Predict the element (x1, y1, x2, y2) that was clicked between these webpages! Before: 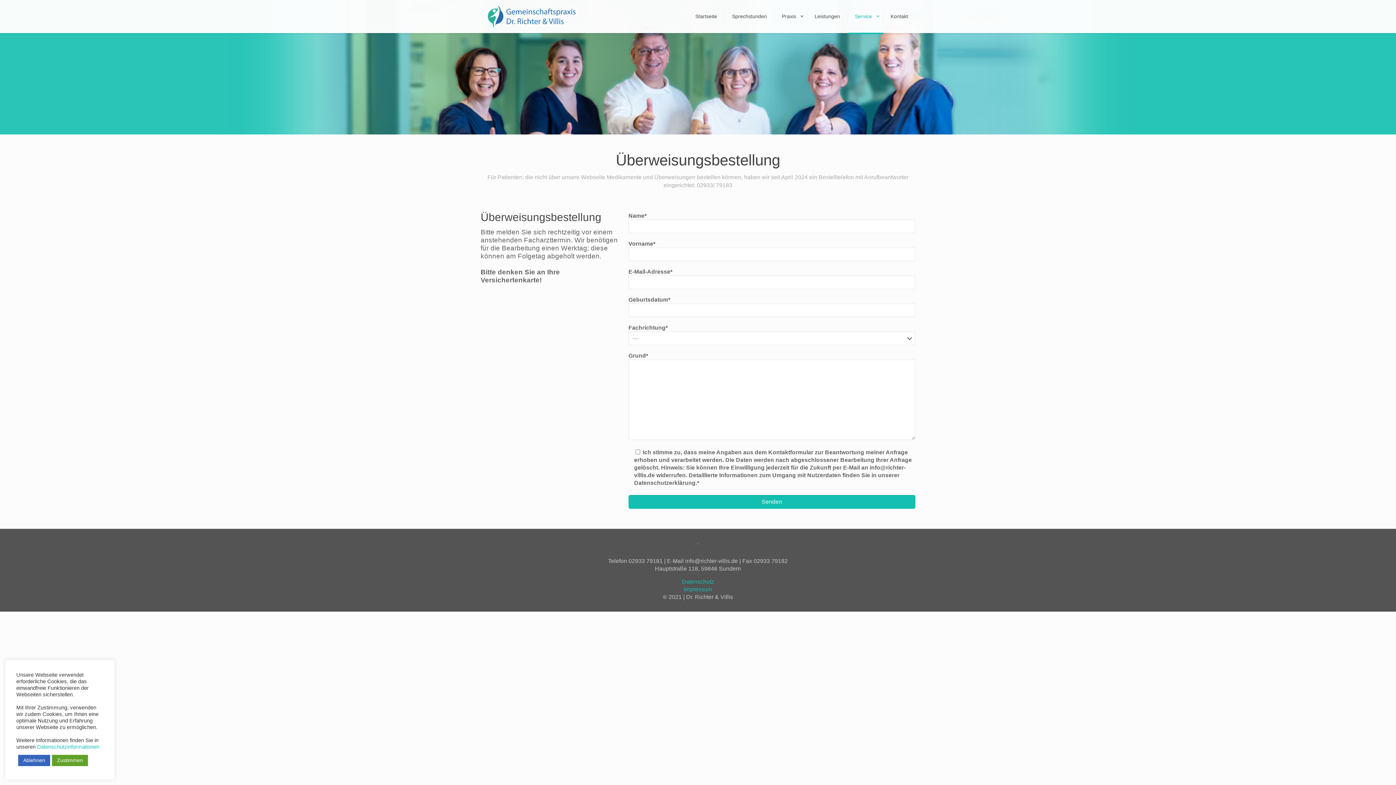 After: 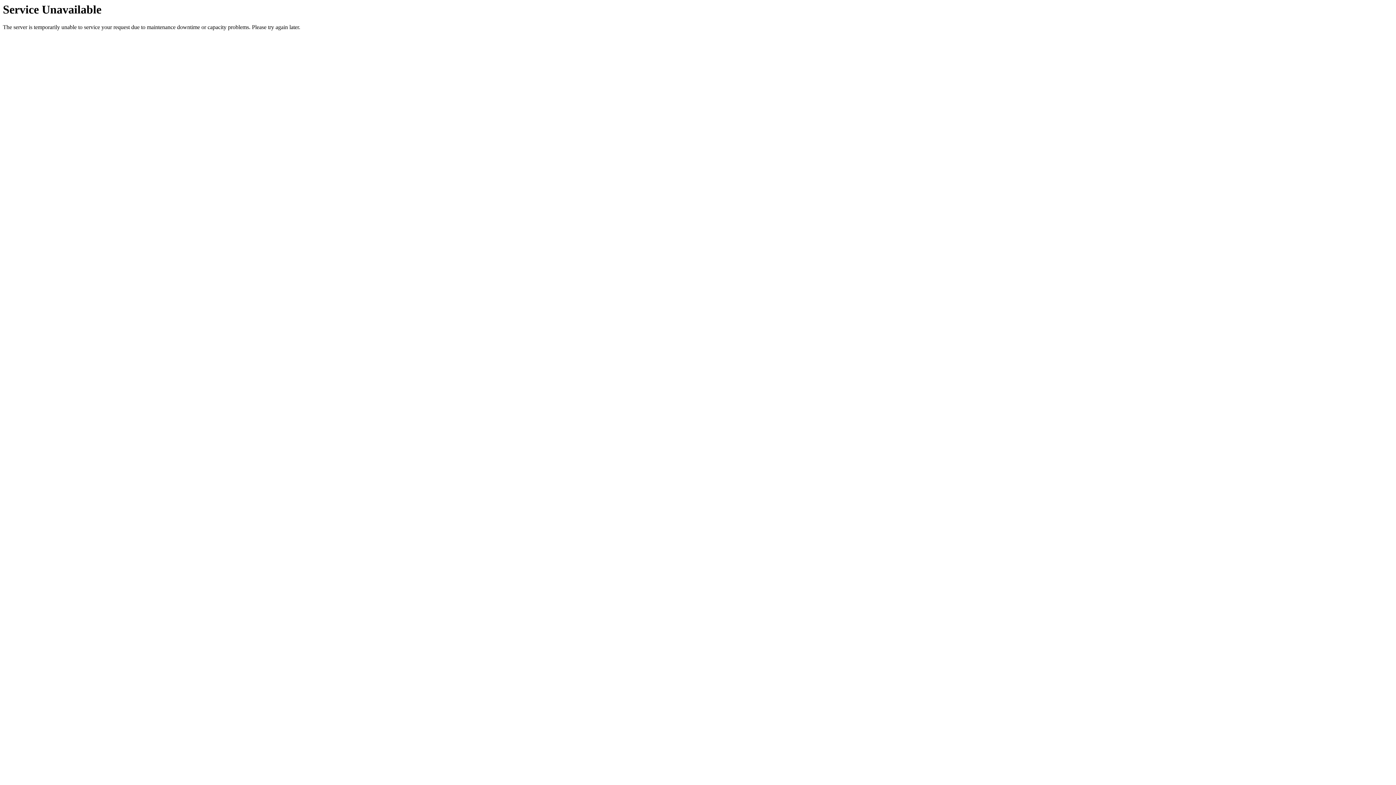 Action: bbox: (725, 0, 774, 32) label: Sprechstunden